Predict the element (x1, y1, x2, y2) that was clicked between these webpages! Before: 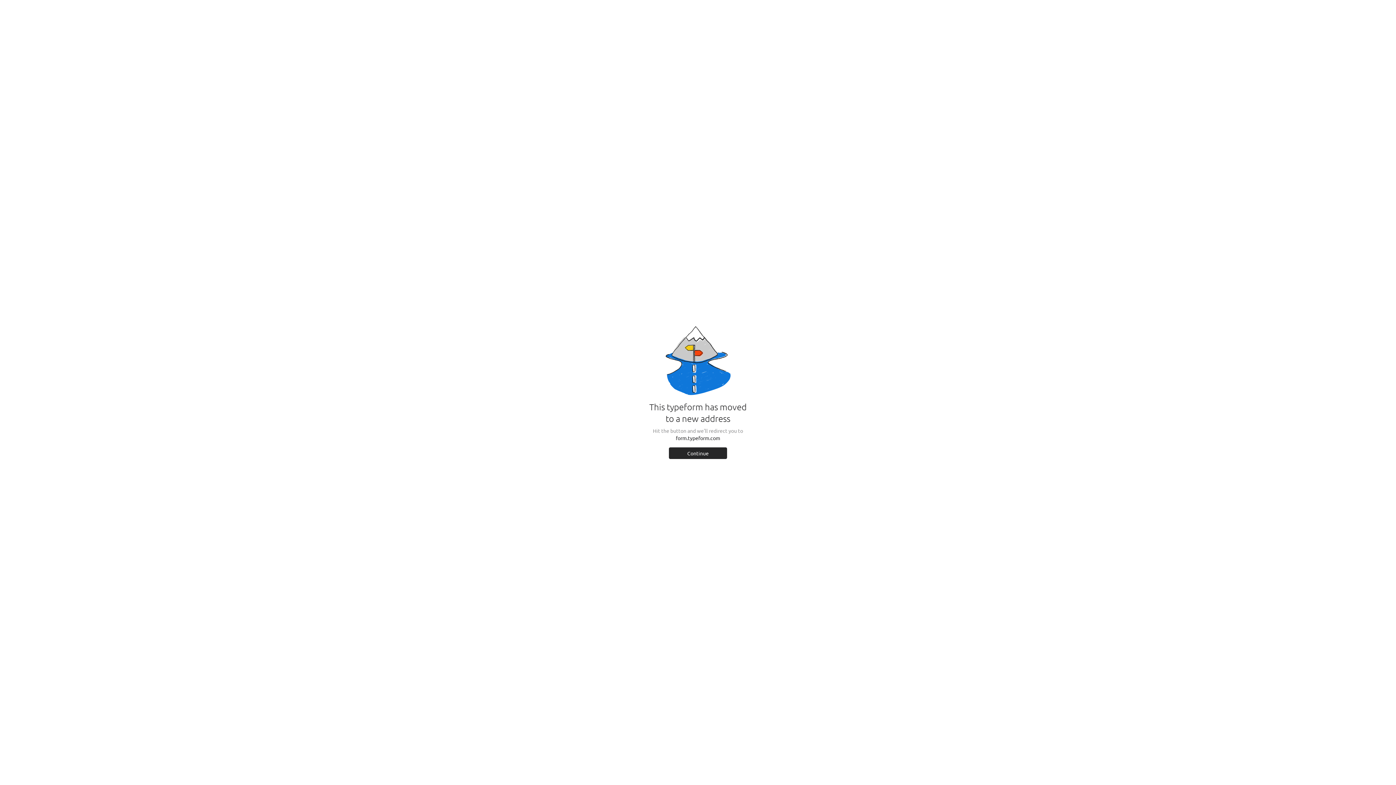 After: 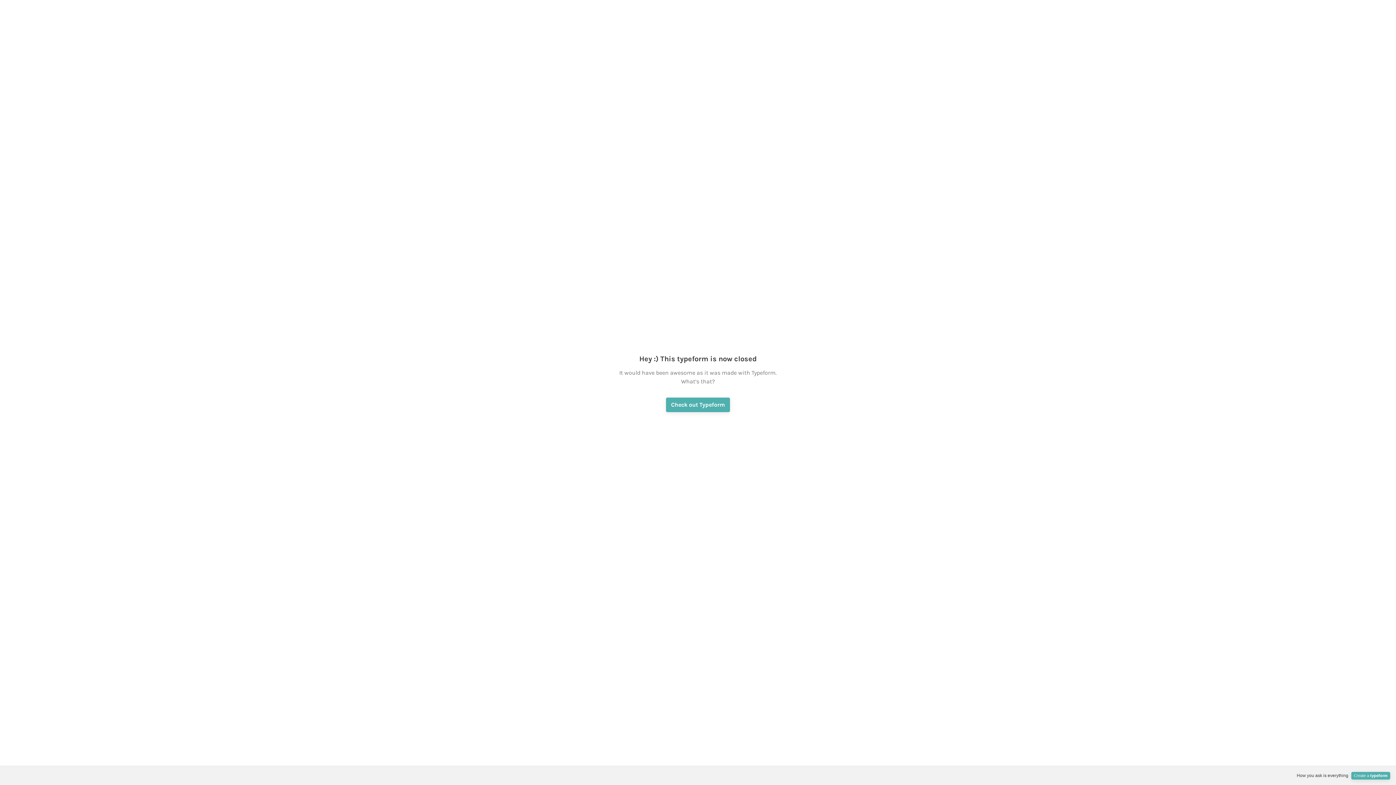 Action: bbox: (669, 447, 727, 459) label: Continue